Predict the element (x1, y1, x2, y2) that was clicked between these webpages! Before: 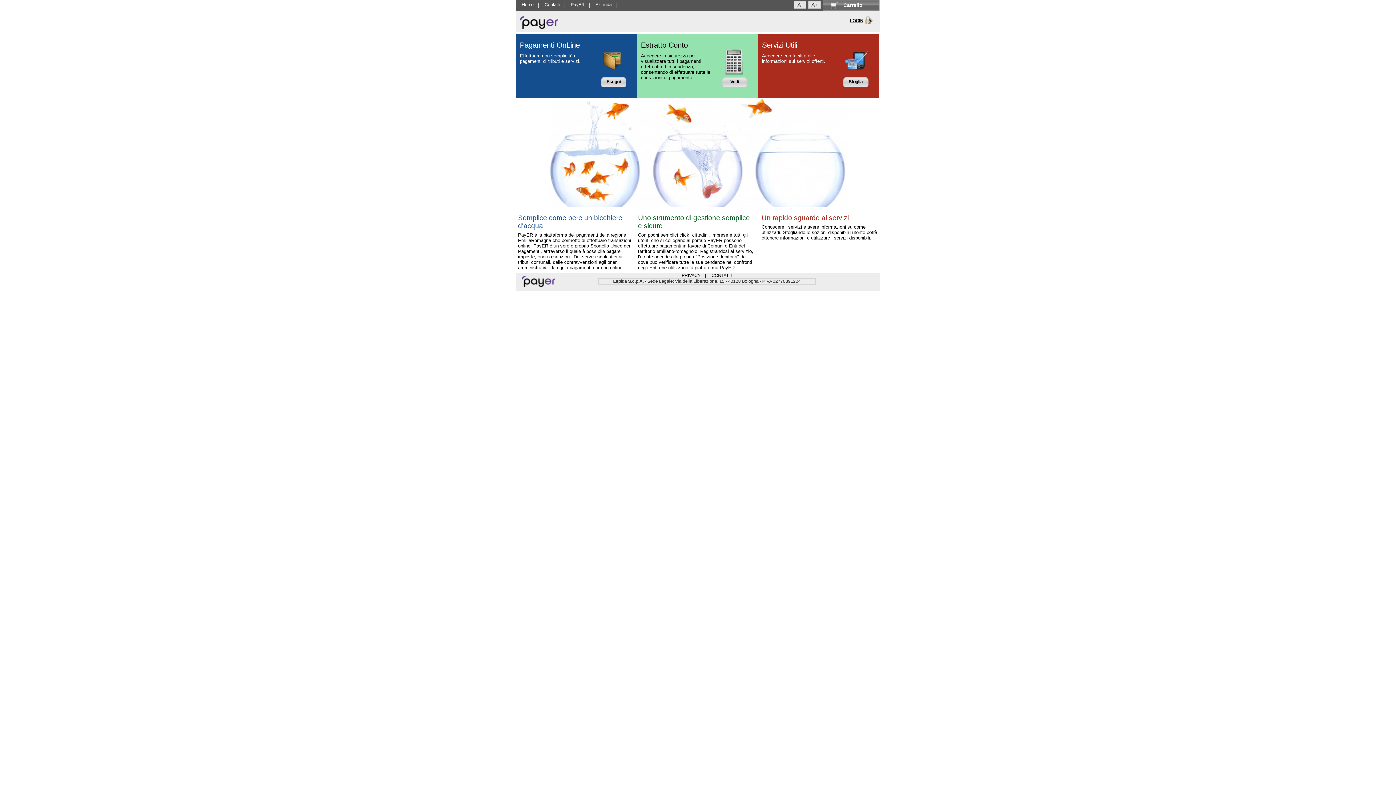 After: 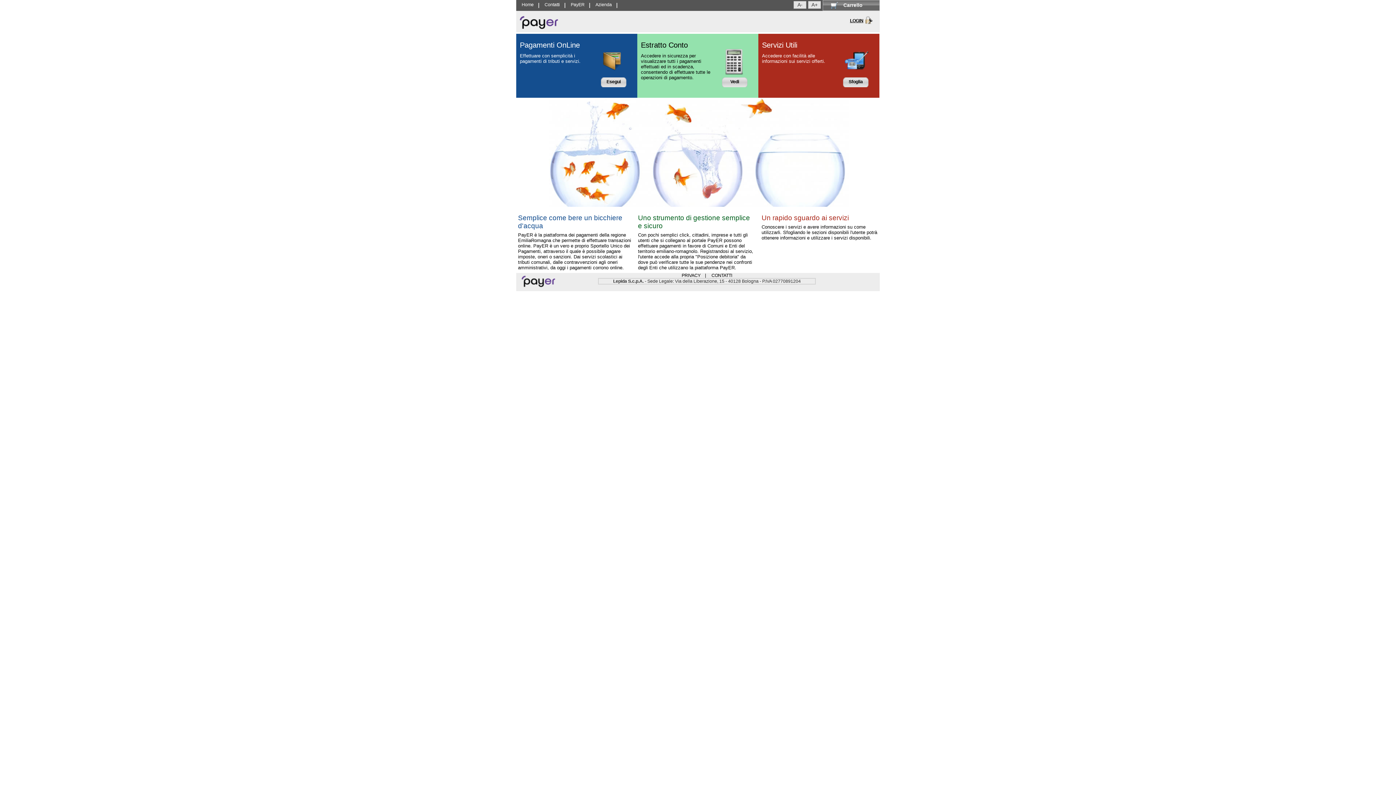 Action: bbox: (711, 273, 732, 278) label: CONTATTI